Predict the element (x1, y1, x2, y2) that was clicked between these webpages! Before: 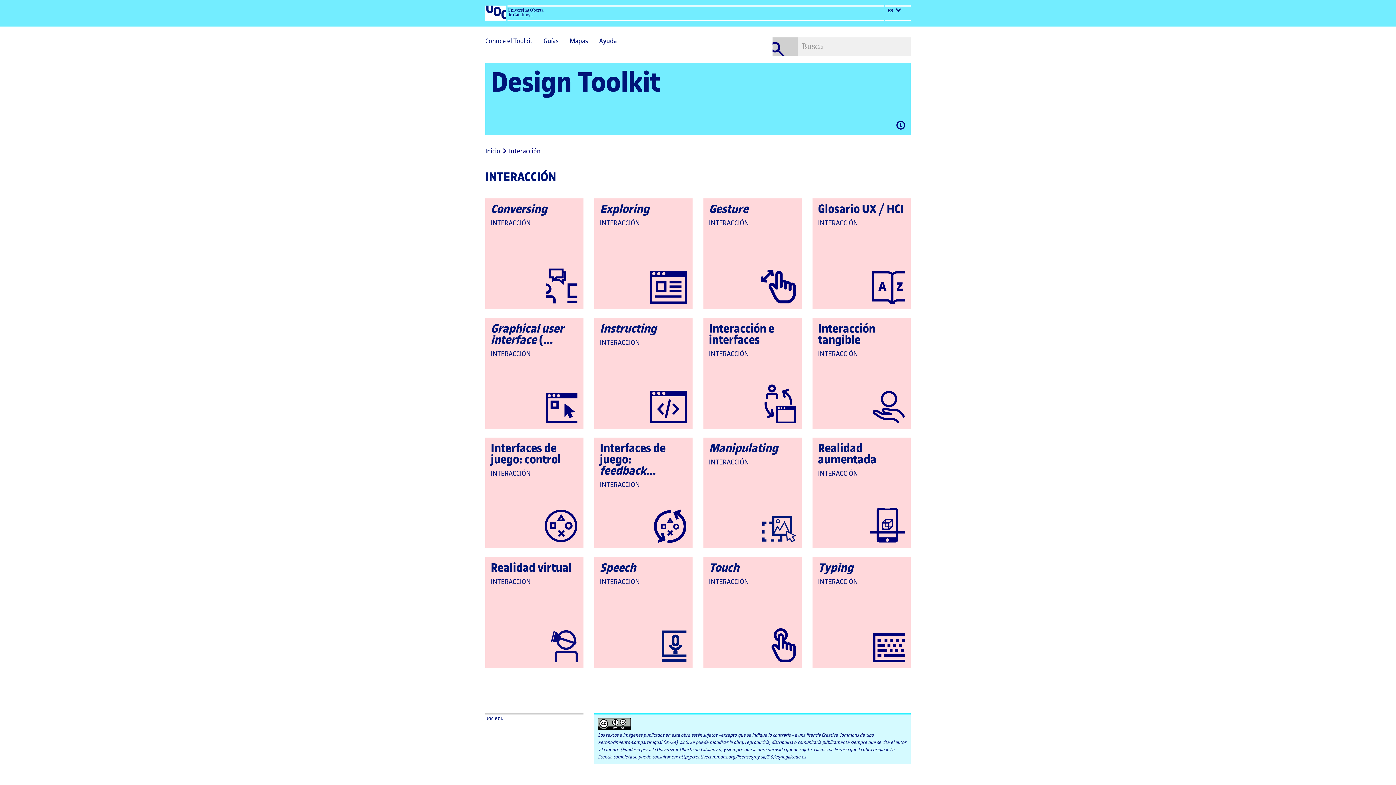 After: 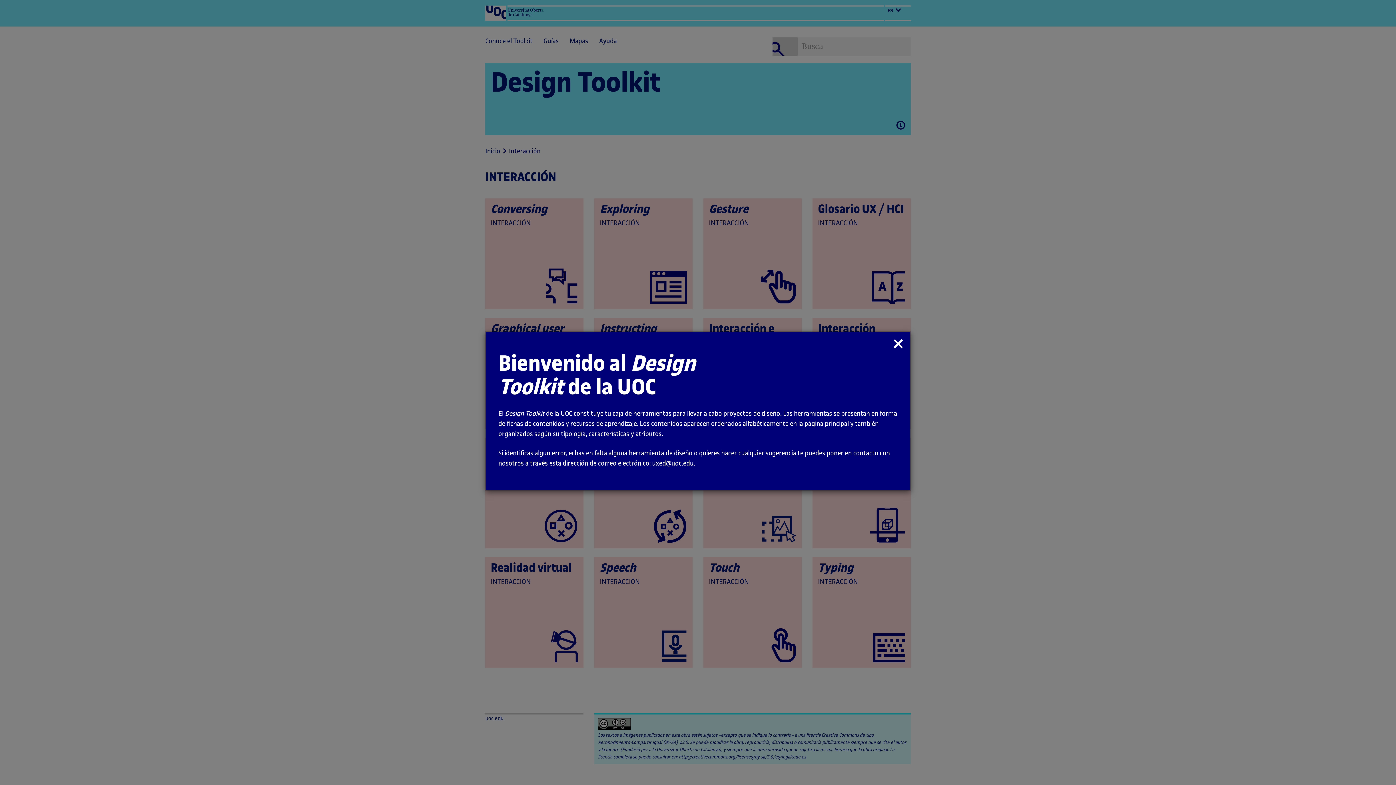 Action: label: Abrir modal bbox: (892, 120, 905, 130)